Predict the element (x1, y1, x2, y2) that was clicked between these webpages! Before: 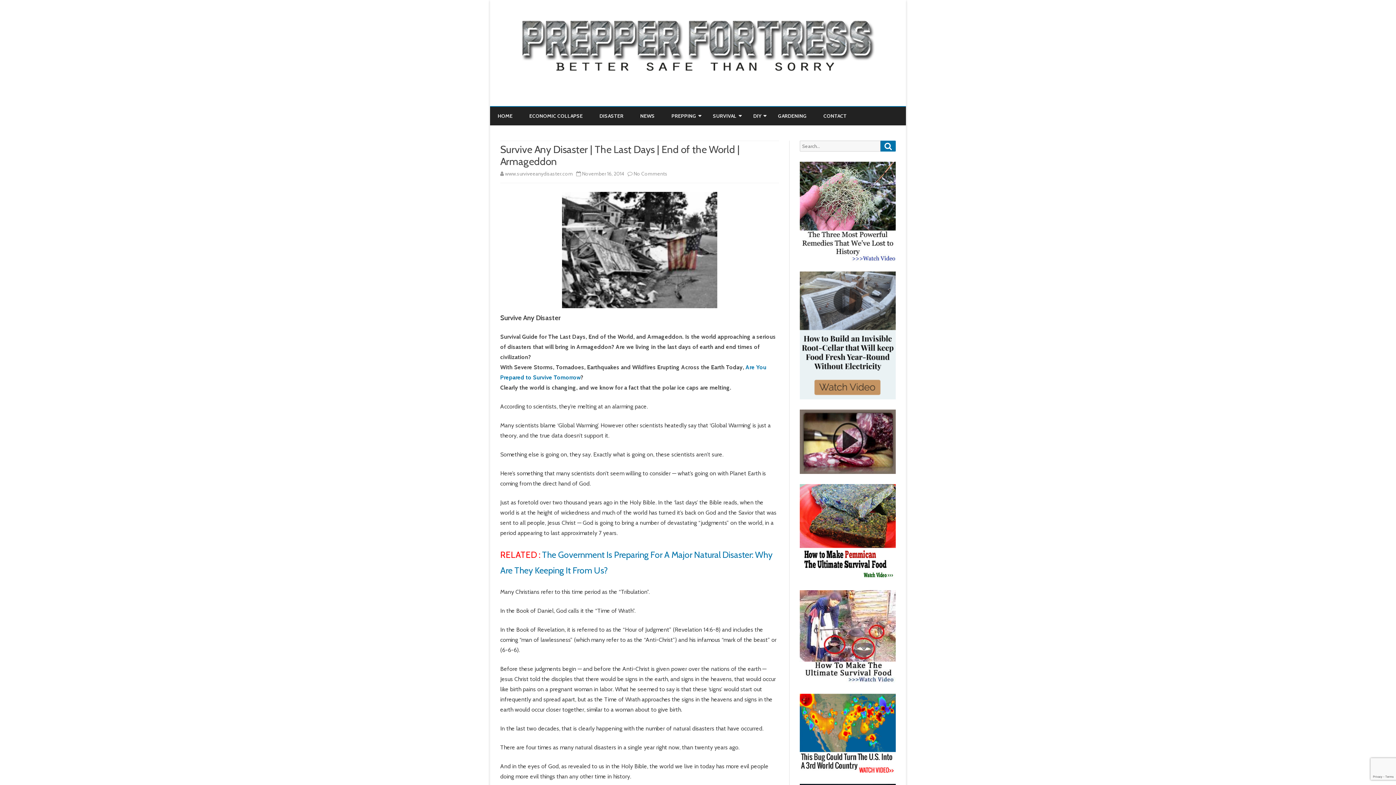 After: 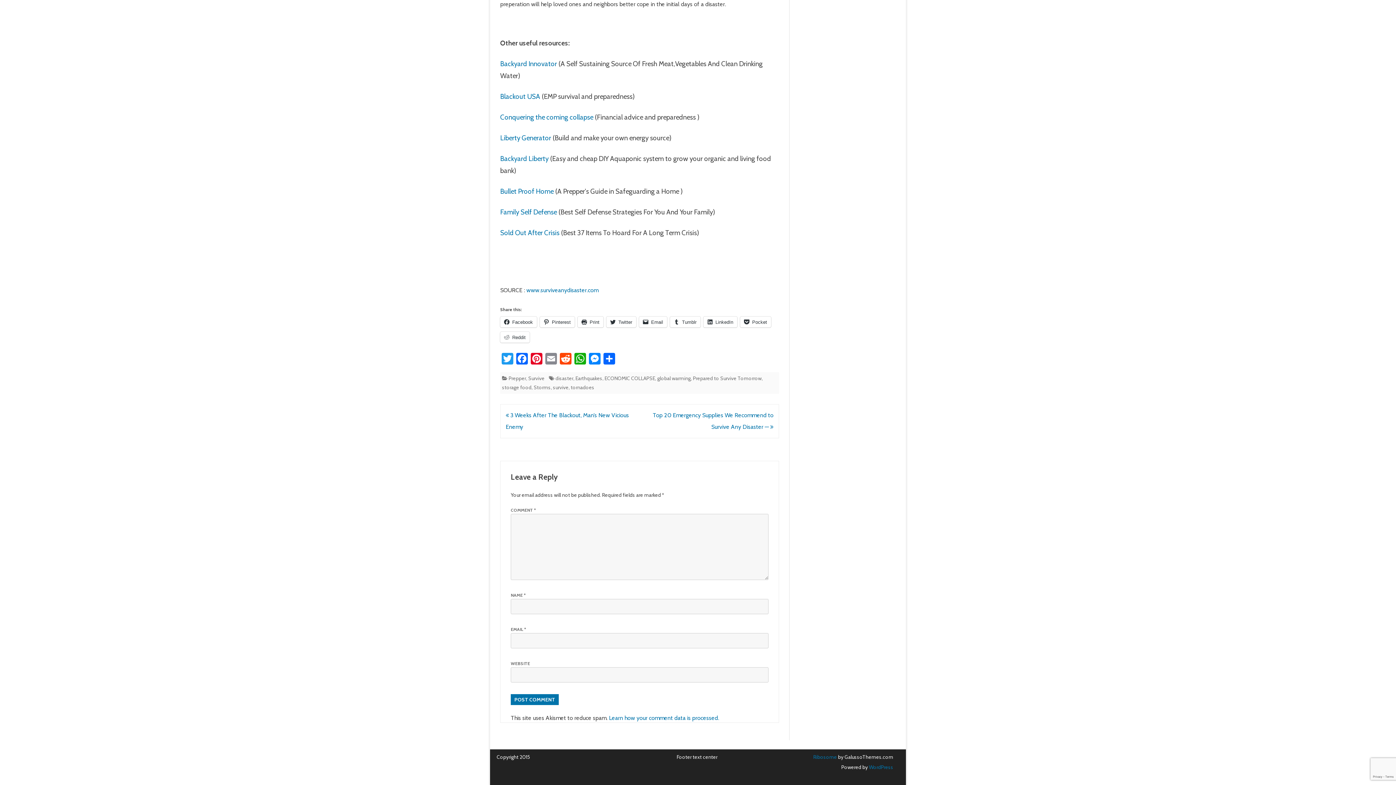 Action: label: No Comments
on Survive Any Disaster | The Last Days | End of the World | Armageddon bbox: (633, 170, 667, 177)